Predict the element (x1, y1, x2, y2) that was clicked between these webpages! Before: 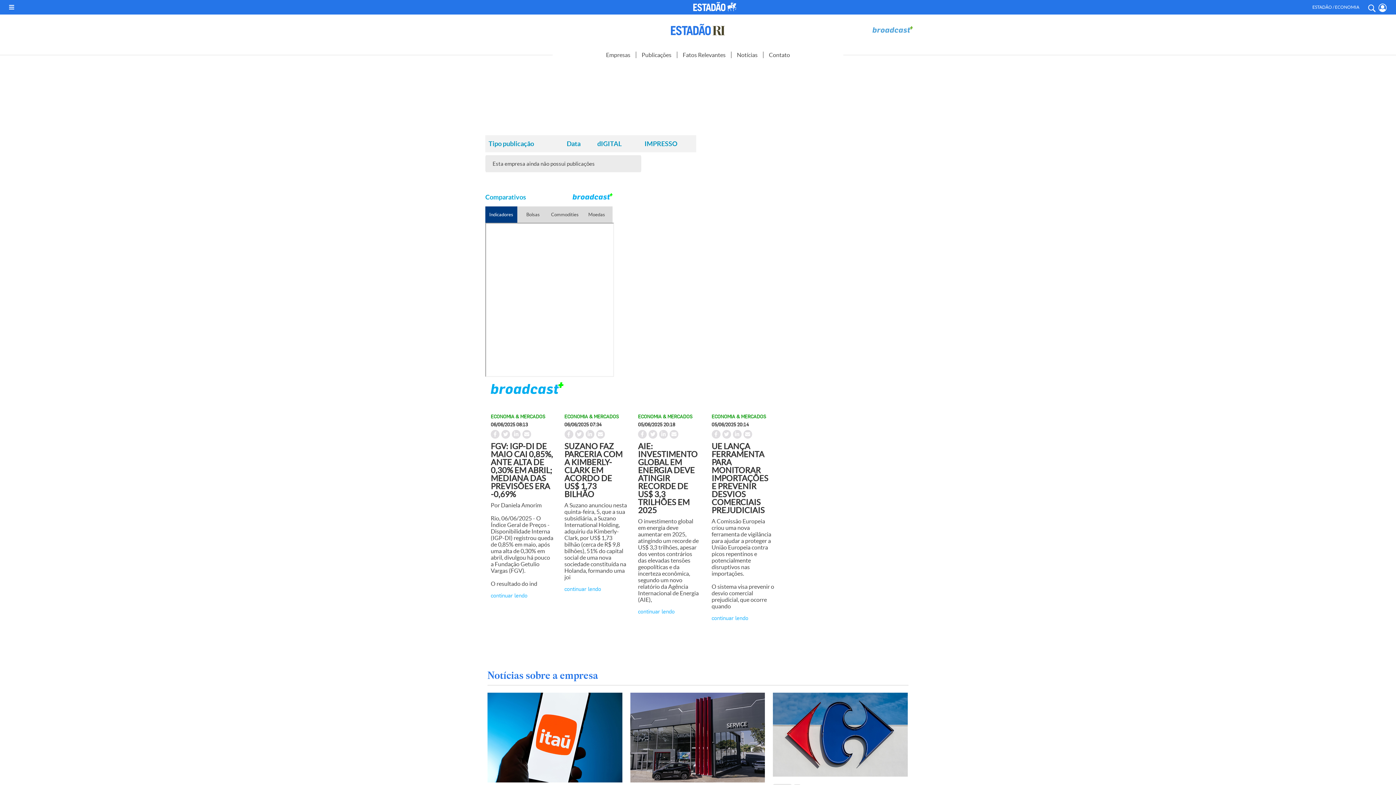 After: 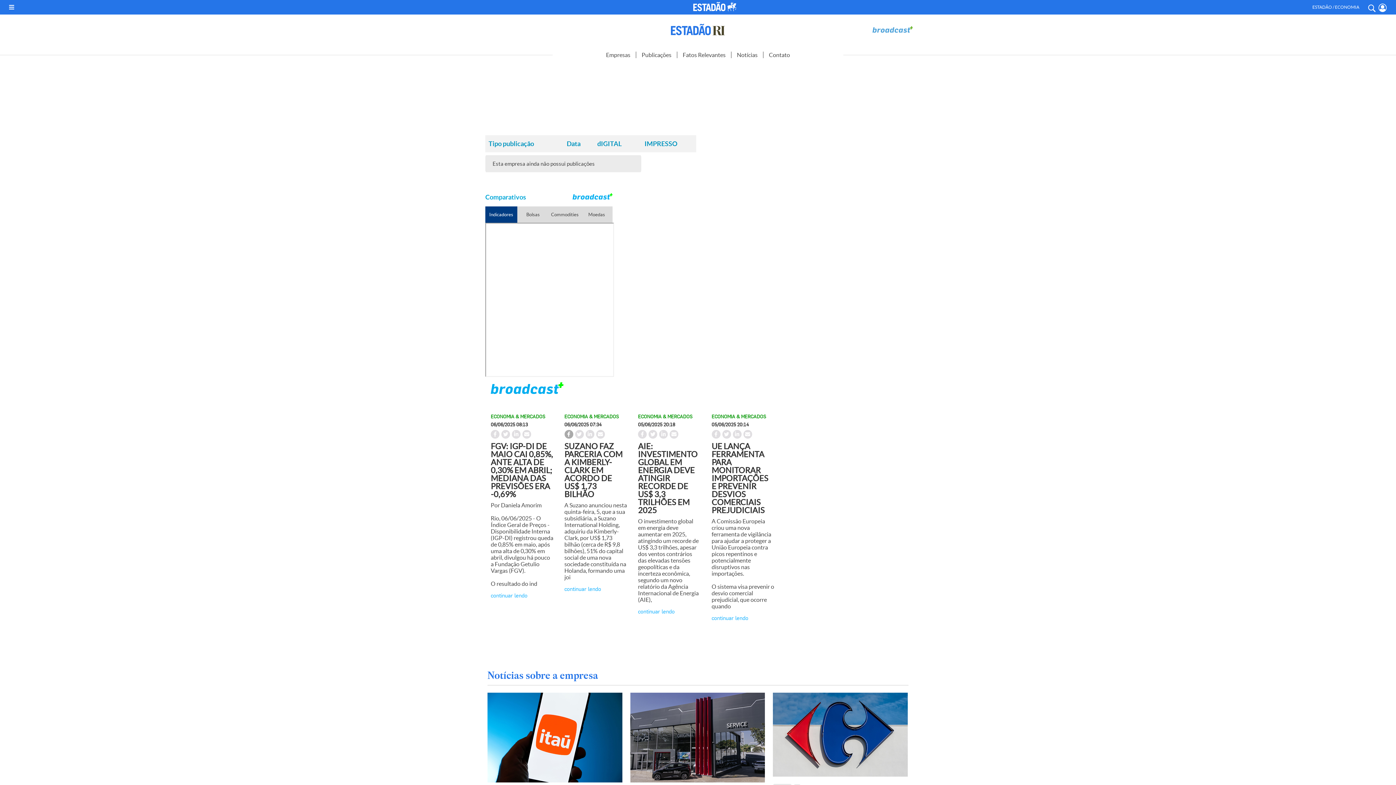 Action: bbox: (564, 430, 575, 438)